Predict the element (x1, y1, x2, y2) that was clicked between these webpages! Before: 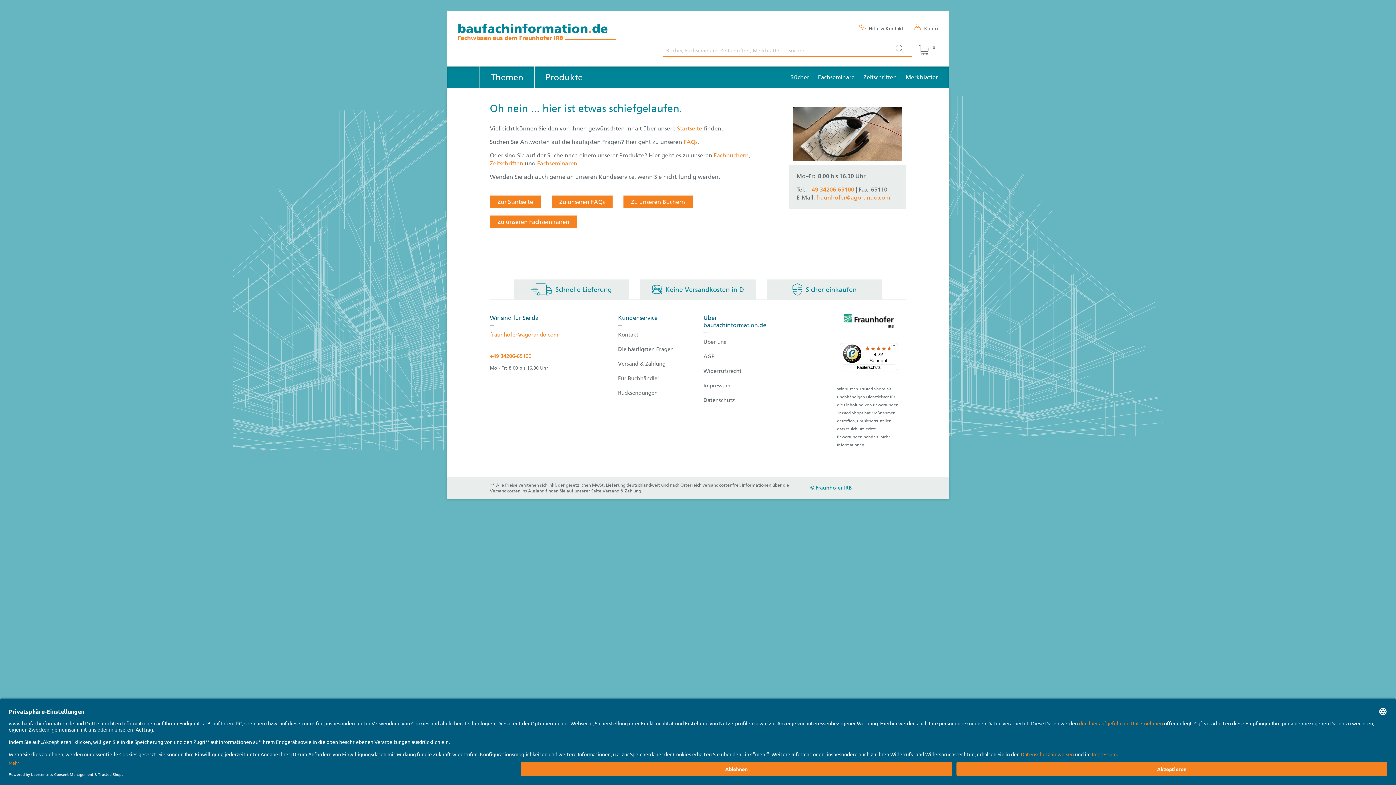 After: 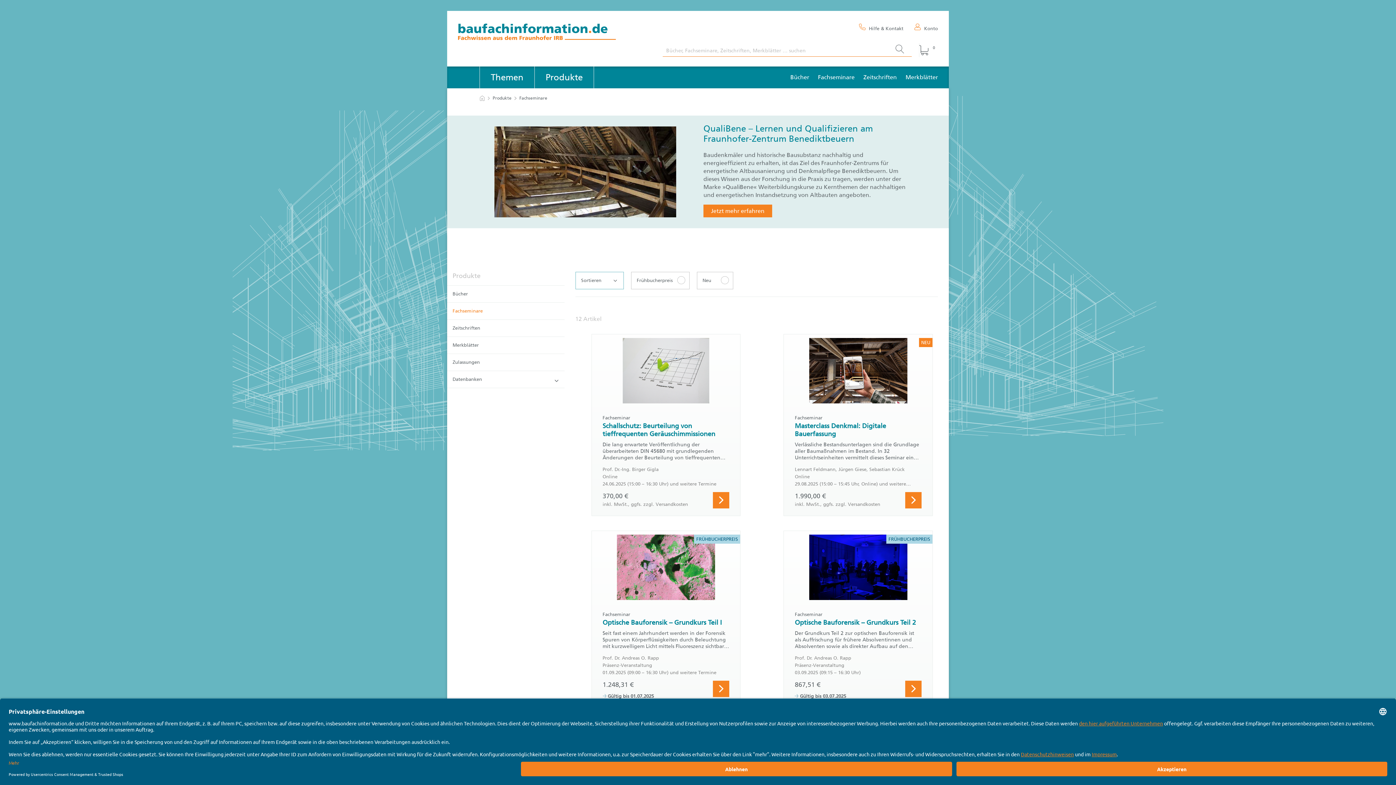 Action: label: Fachseminare bbox: (813, 66, 859, 88)